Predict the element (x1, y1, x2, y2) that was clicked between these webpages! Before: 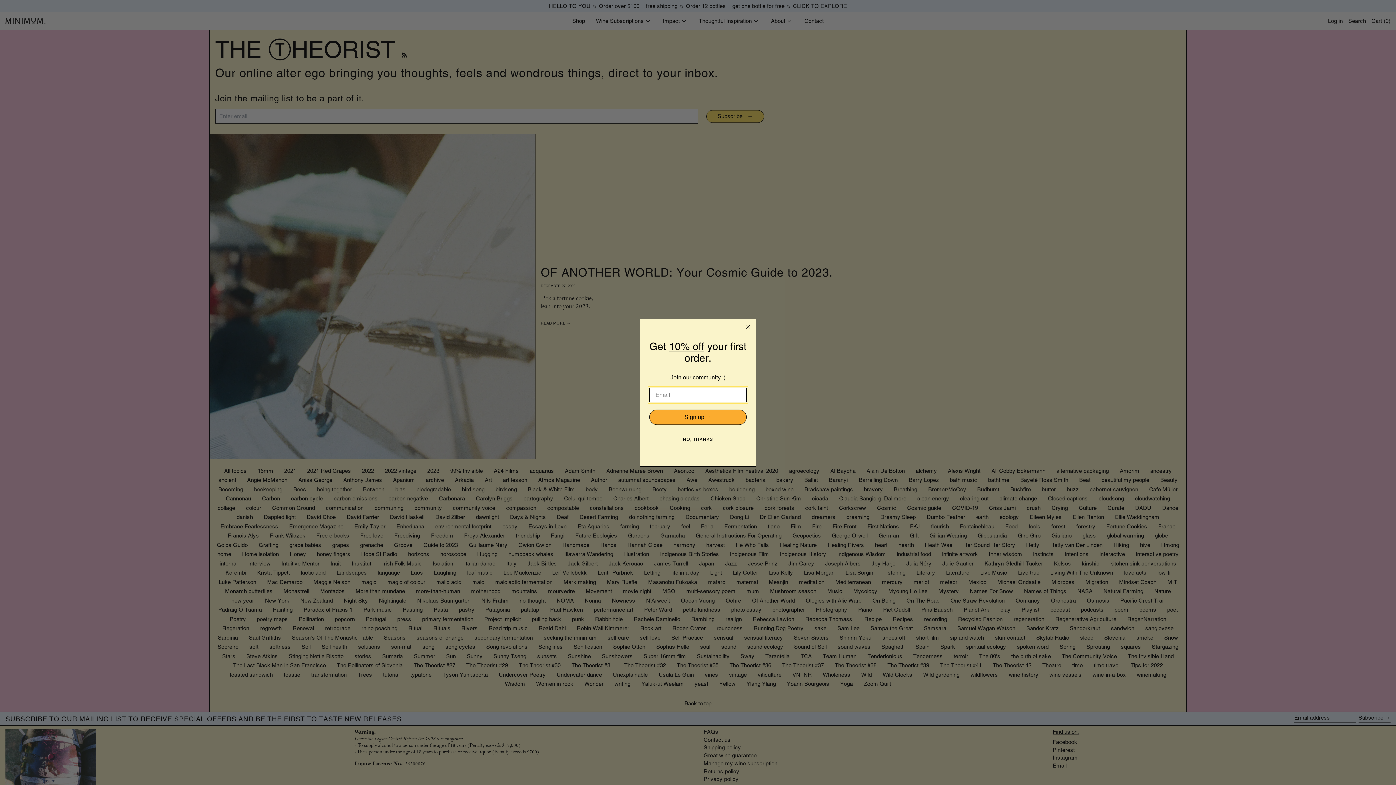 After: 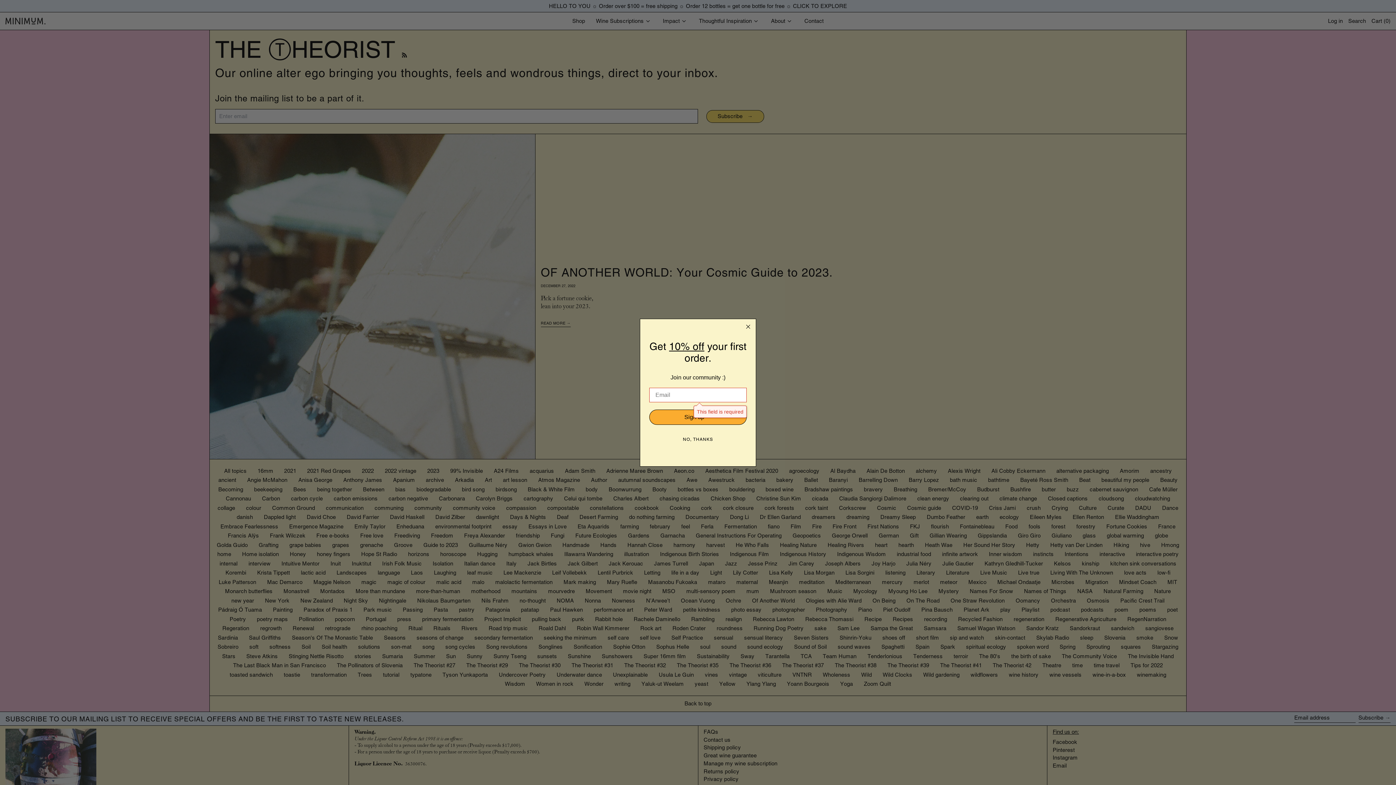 Action: bbox: (649, 409, 746, 424) label: Sign up →